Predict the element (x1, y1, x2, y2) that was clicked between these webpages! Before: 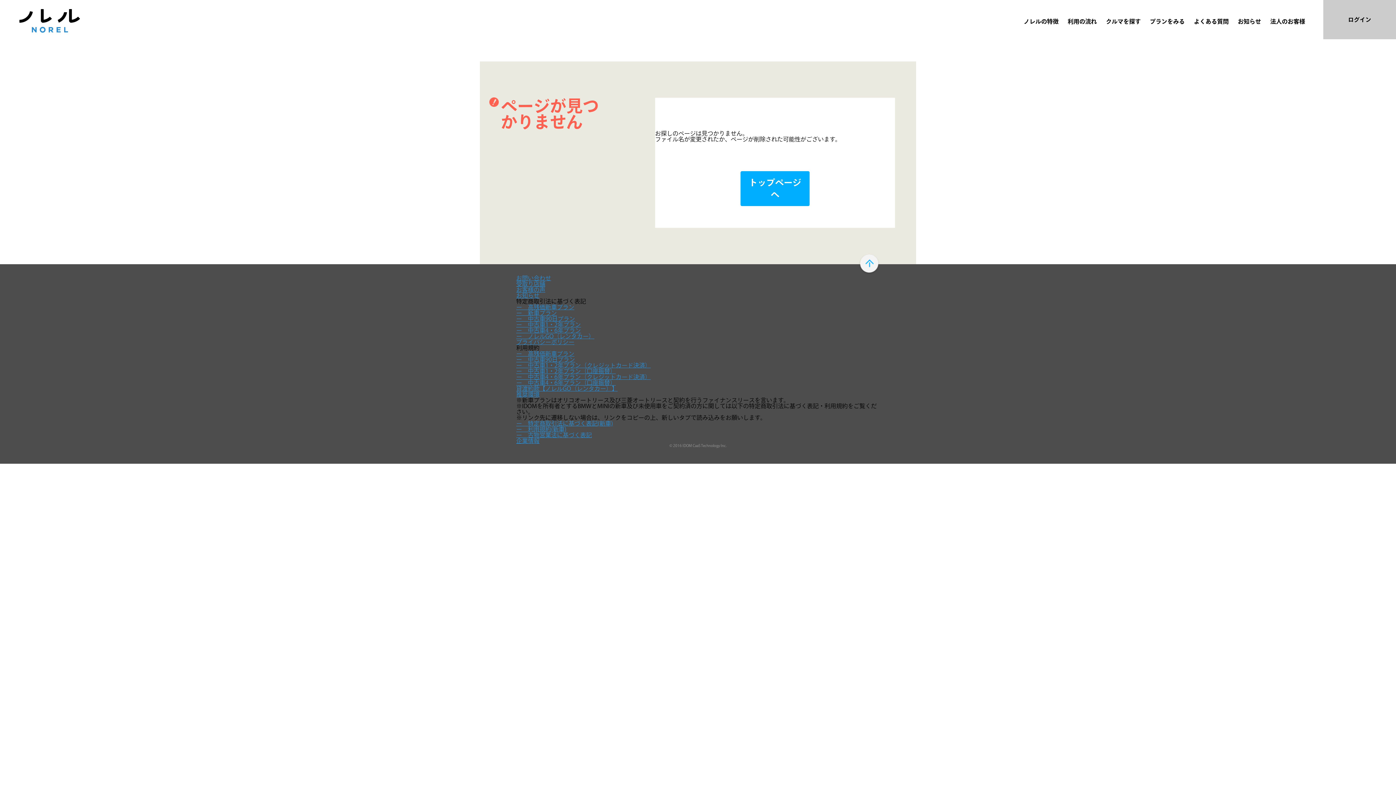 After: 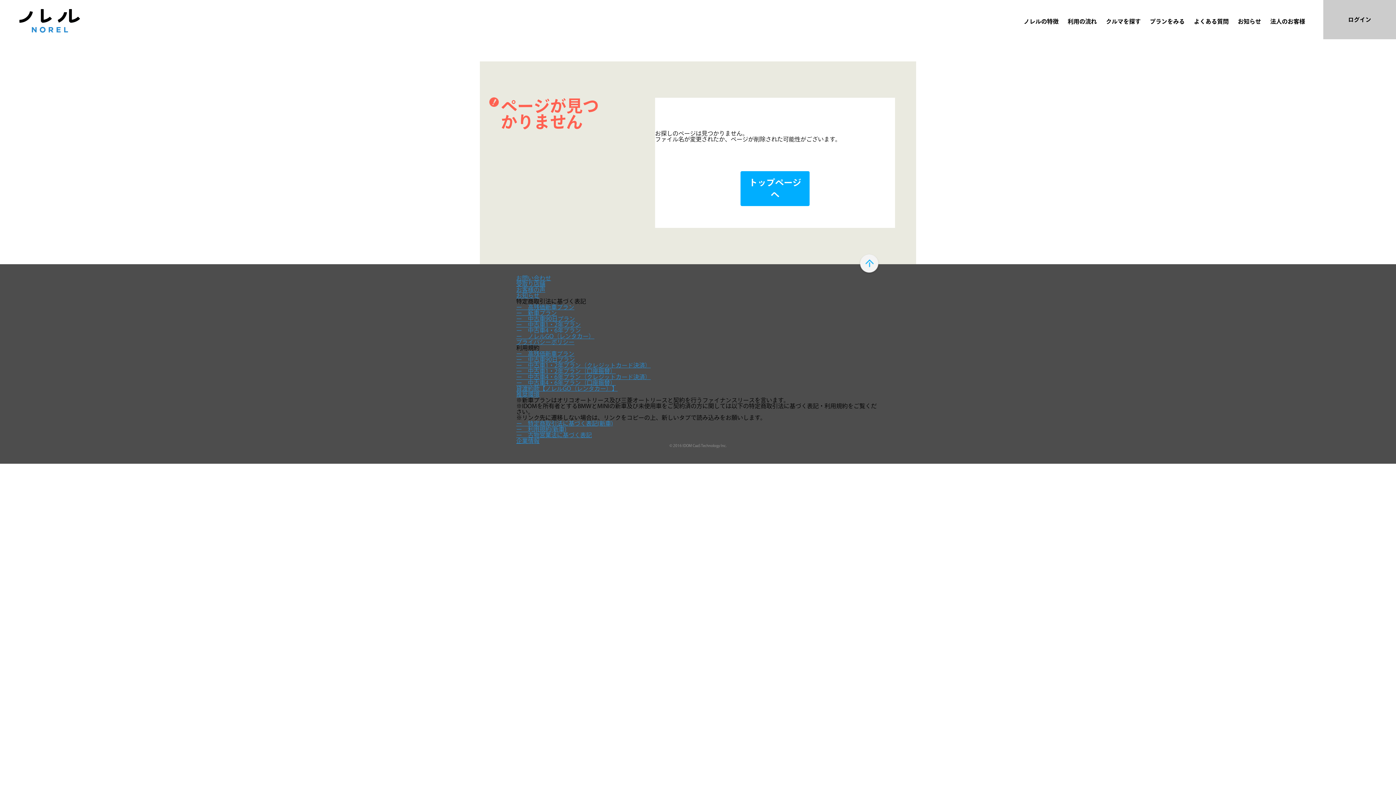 Action: label: ー　中古車4・6年プラン bbox: (516, 327, 581, 333)